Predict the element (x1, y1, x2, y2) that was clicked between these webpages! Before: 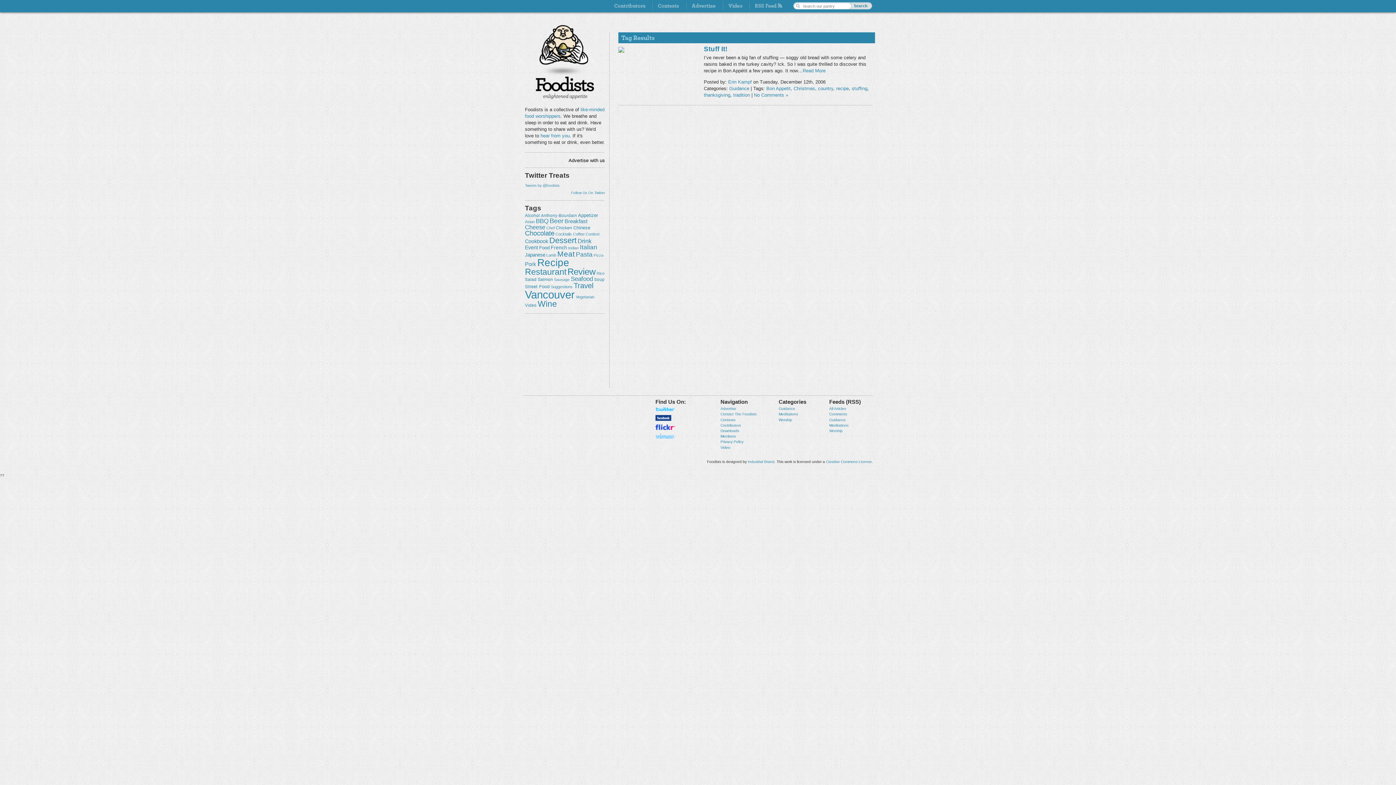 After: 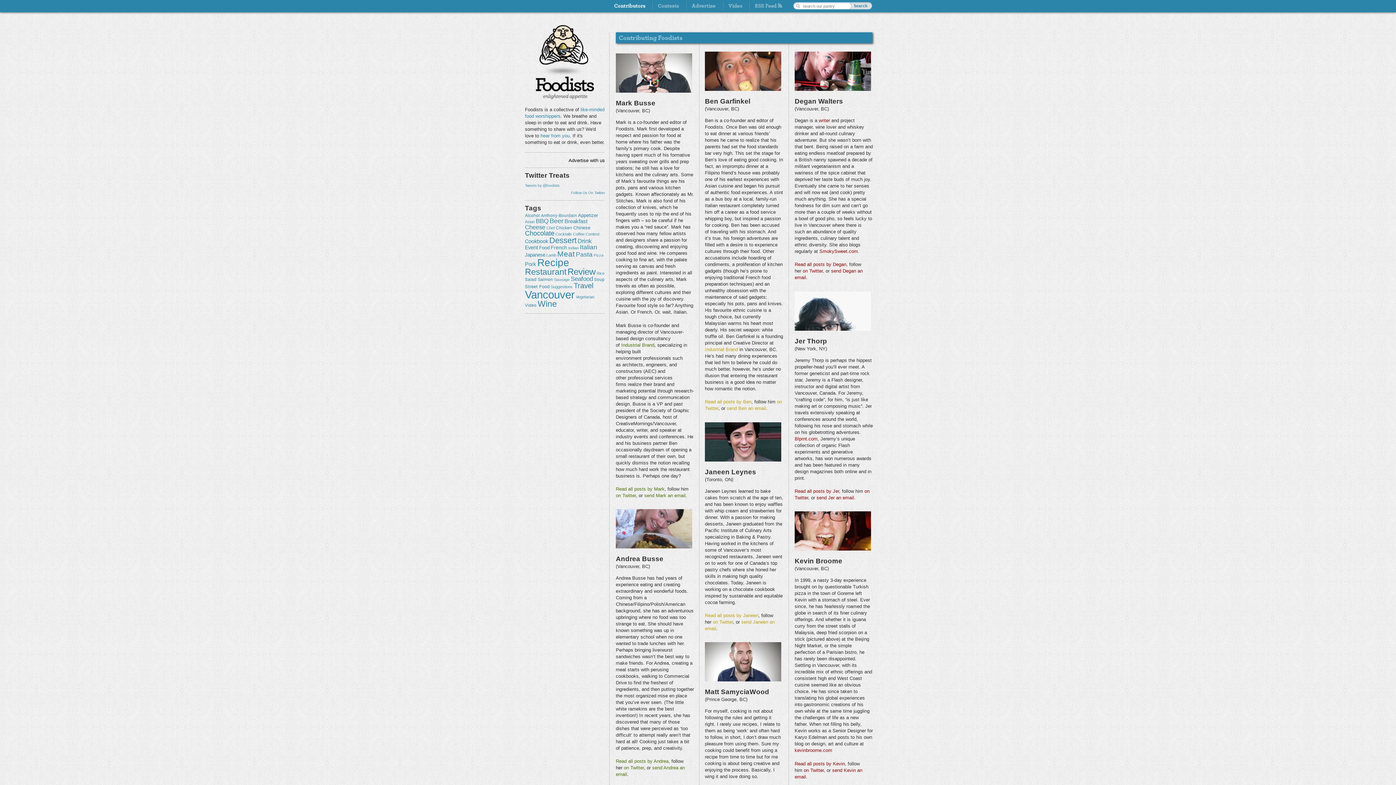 Action: label: Contributors bbox: (614, 0, 657, 12)